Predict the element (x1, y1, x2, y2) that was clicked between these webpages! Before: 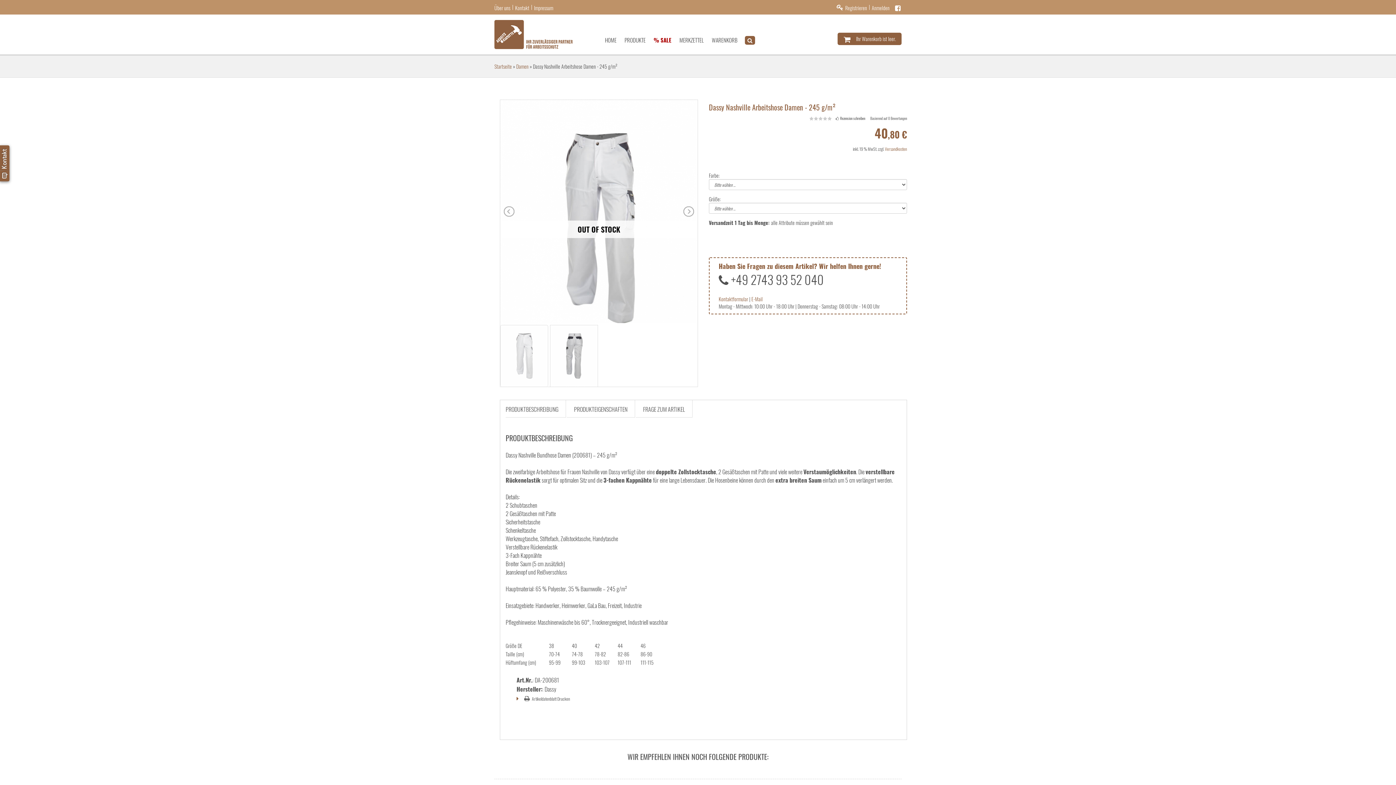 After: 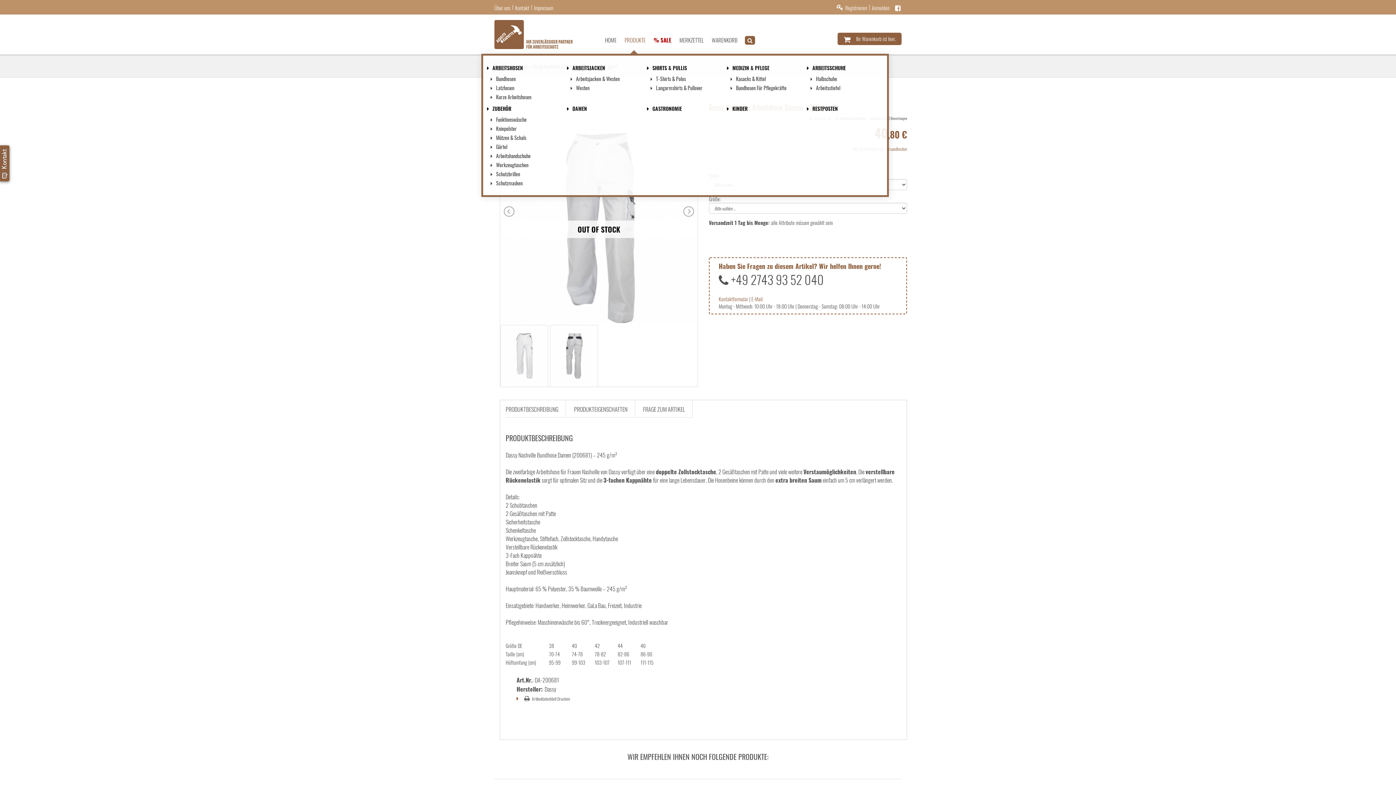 Action: label: PRODUKTE bbox: (624, 36, 645, 43)